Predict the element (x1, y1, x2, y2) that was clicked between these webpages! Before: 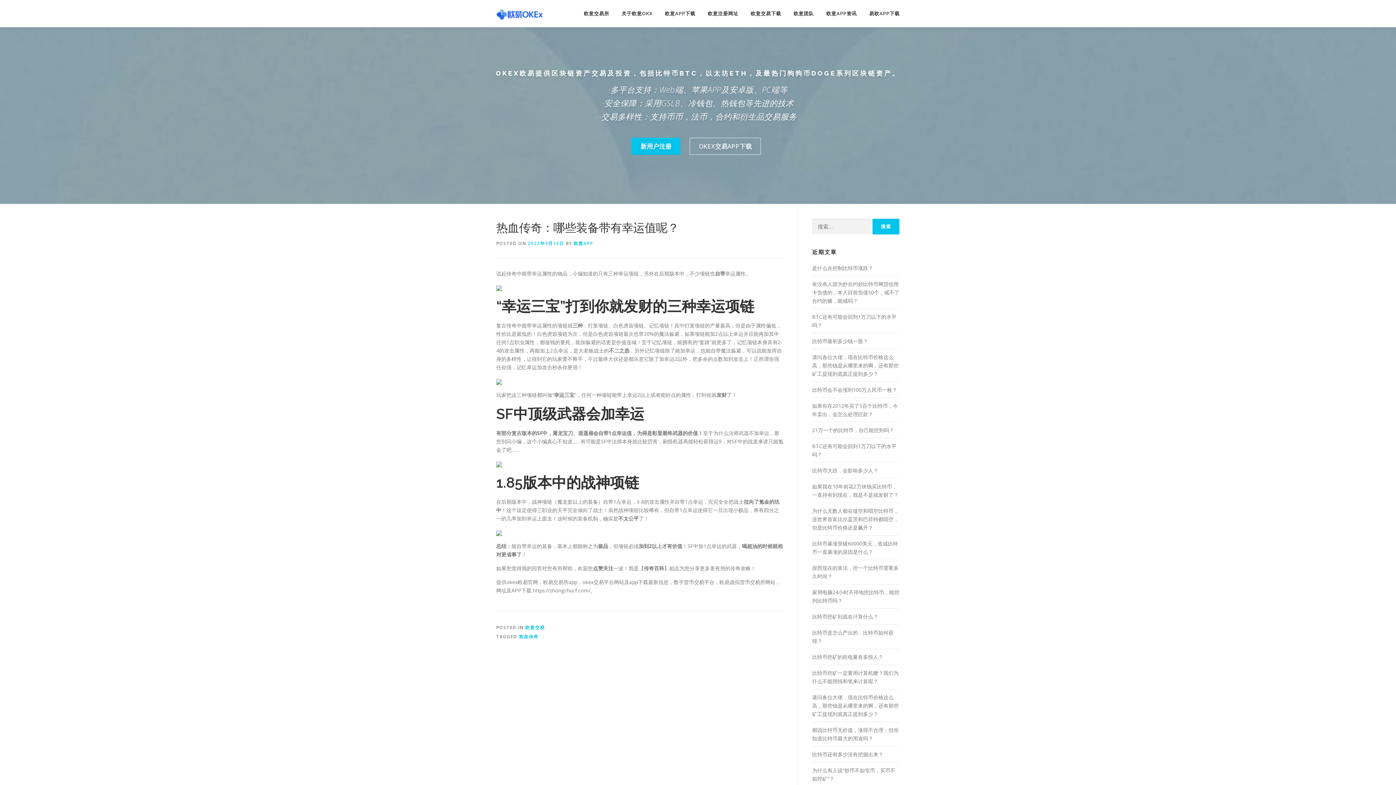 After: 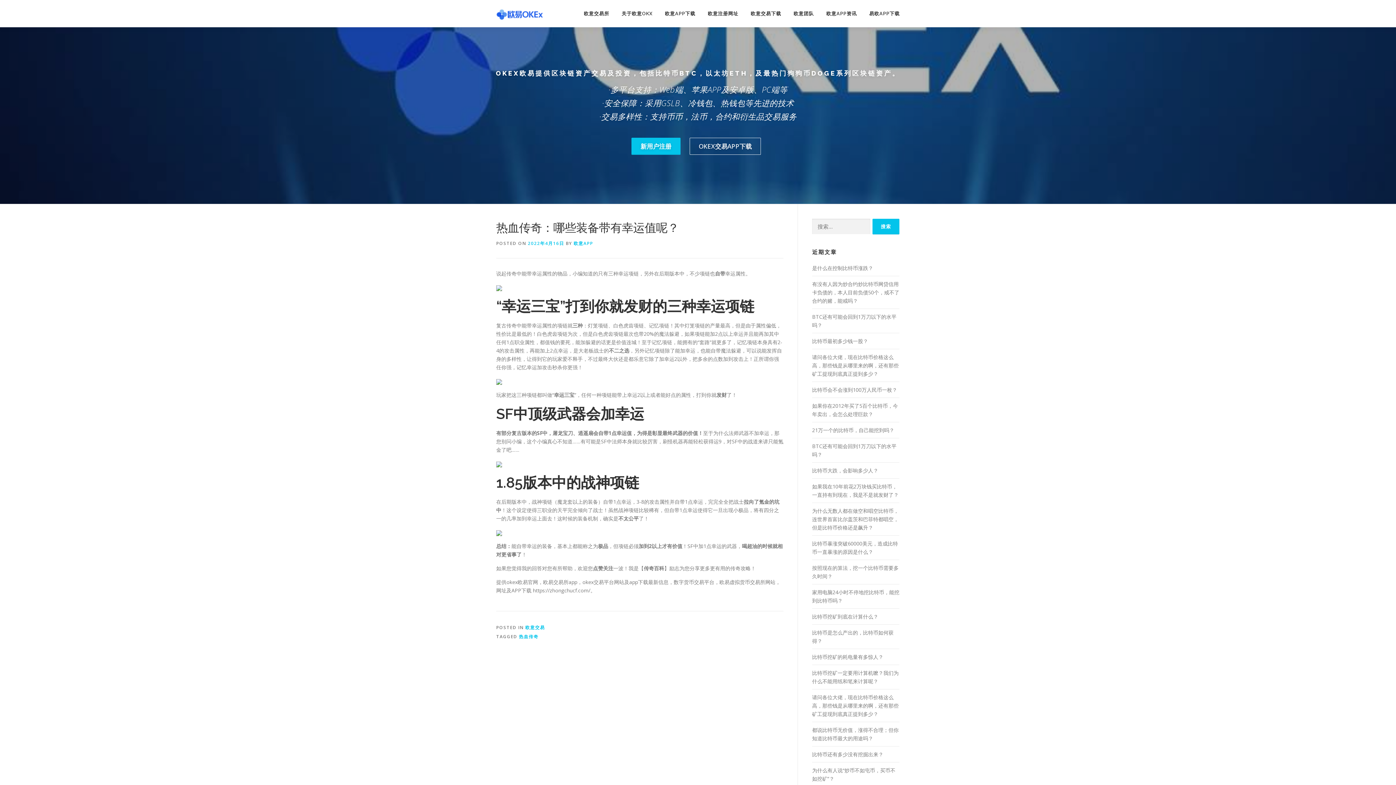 Action: label: 2022年4月16日 bbox: (528, 240, 564, 246)